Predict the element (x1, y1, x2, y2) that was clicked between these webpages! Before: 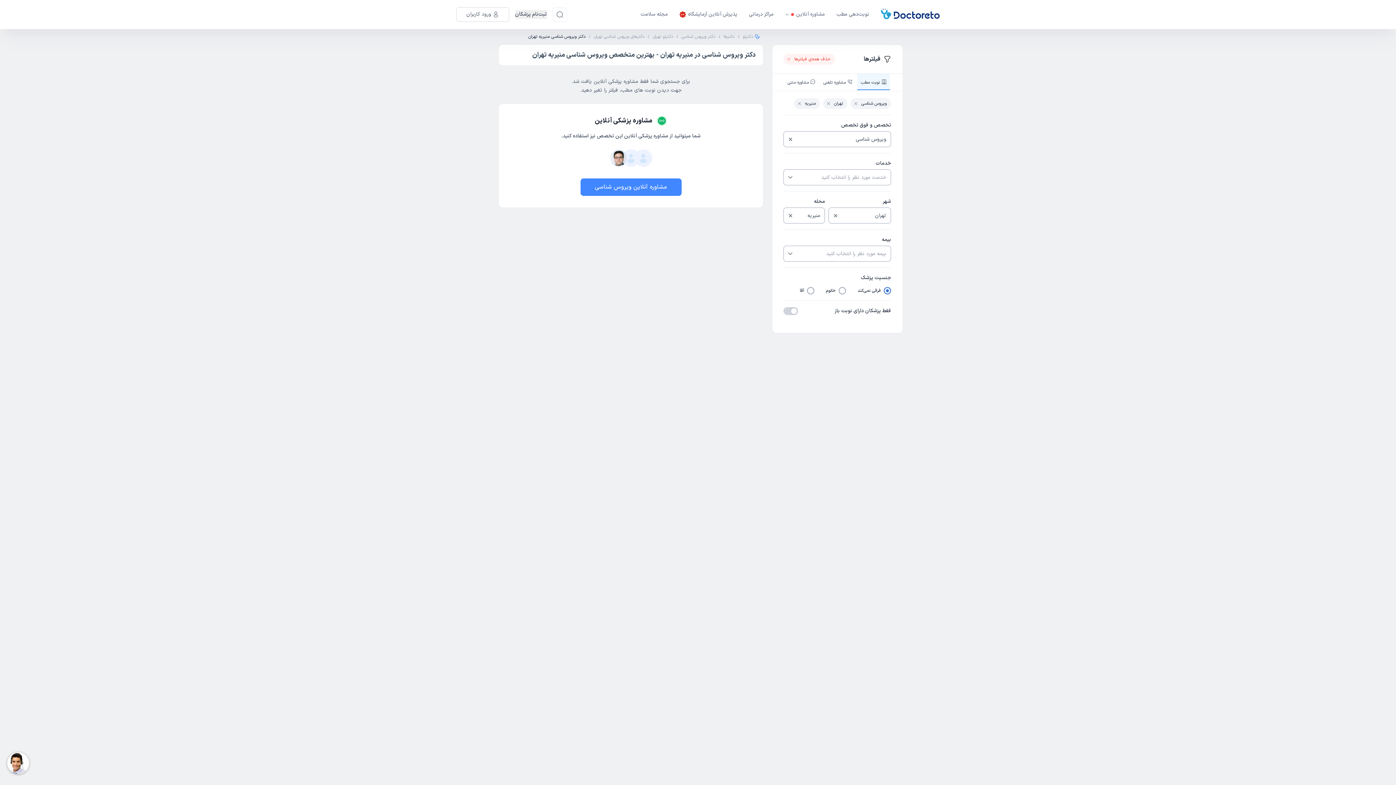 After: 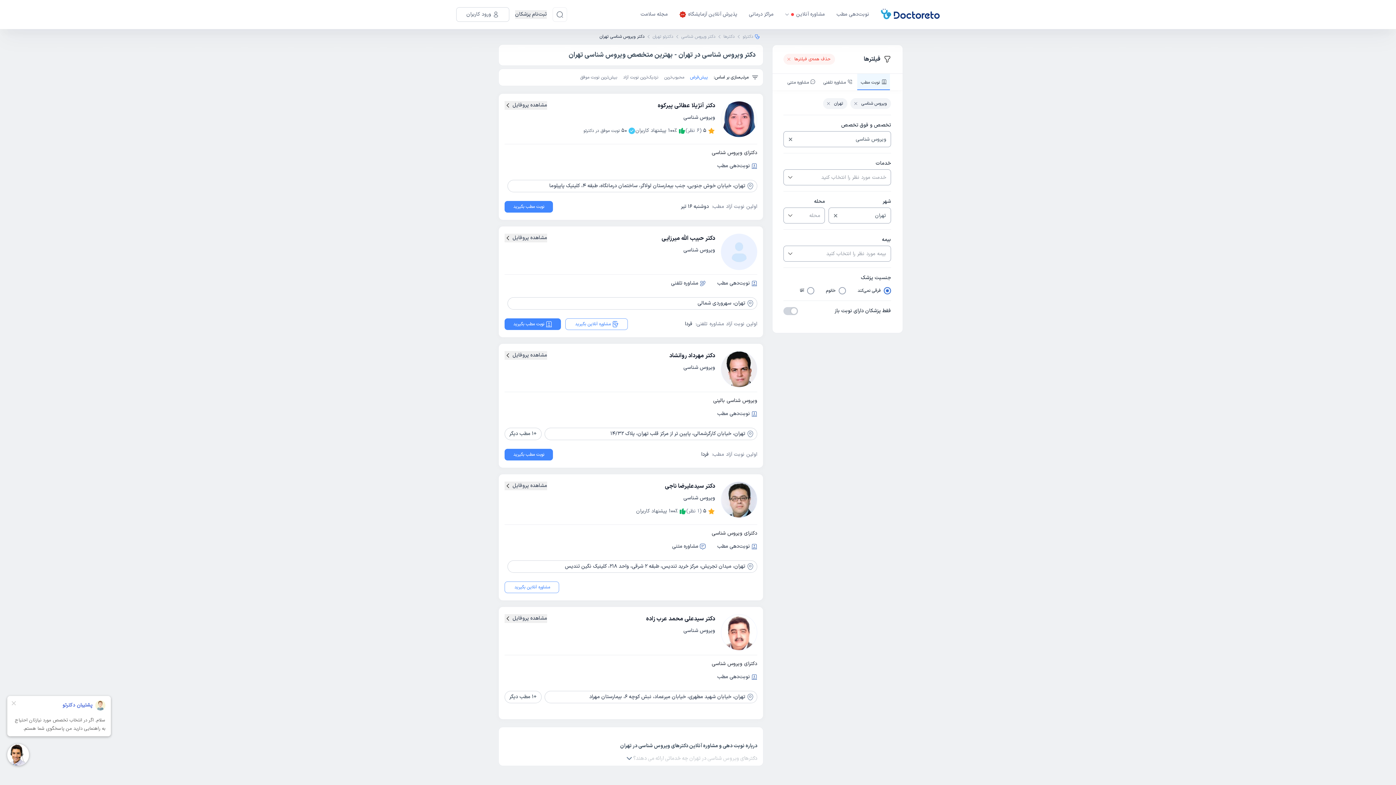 Action: label: منیریه bbox: (794, 98, 820, 109)